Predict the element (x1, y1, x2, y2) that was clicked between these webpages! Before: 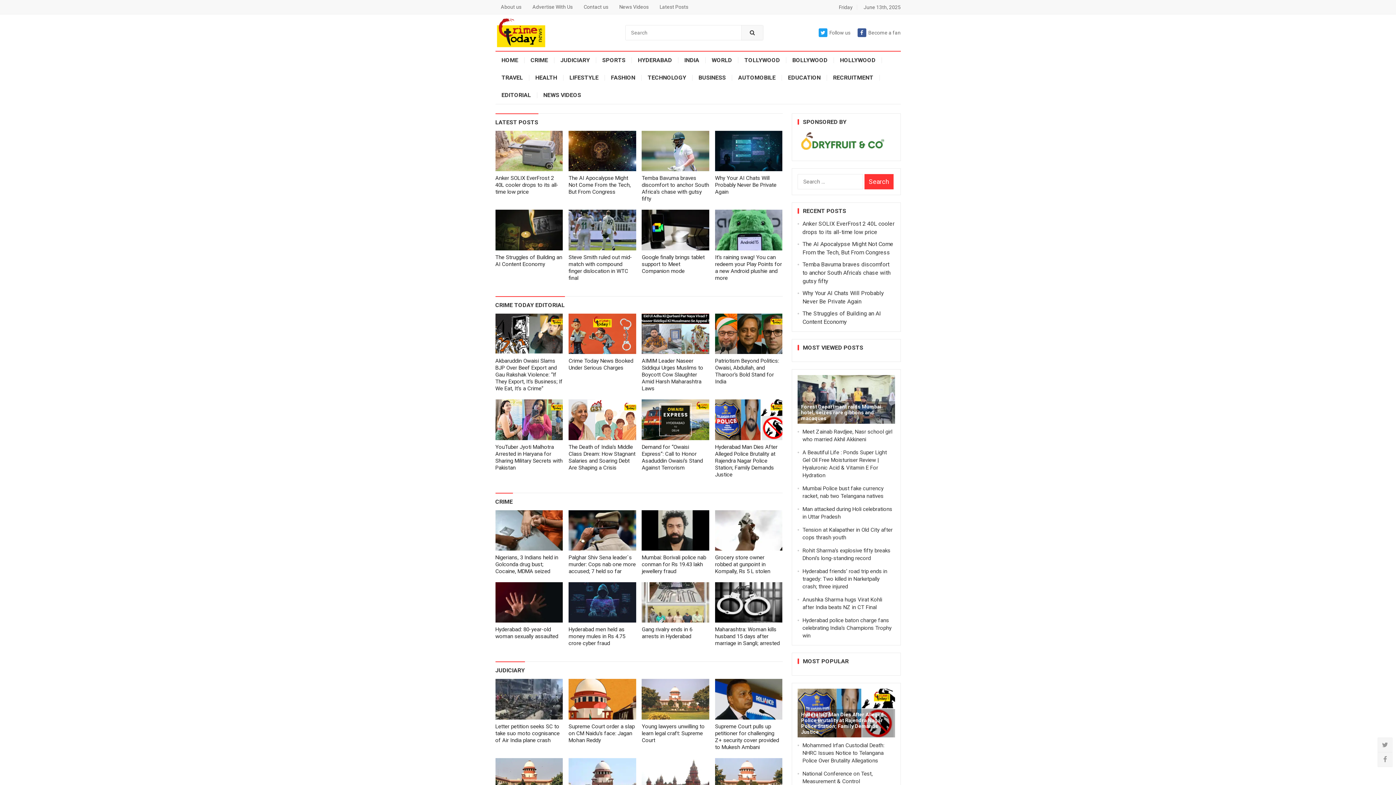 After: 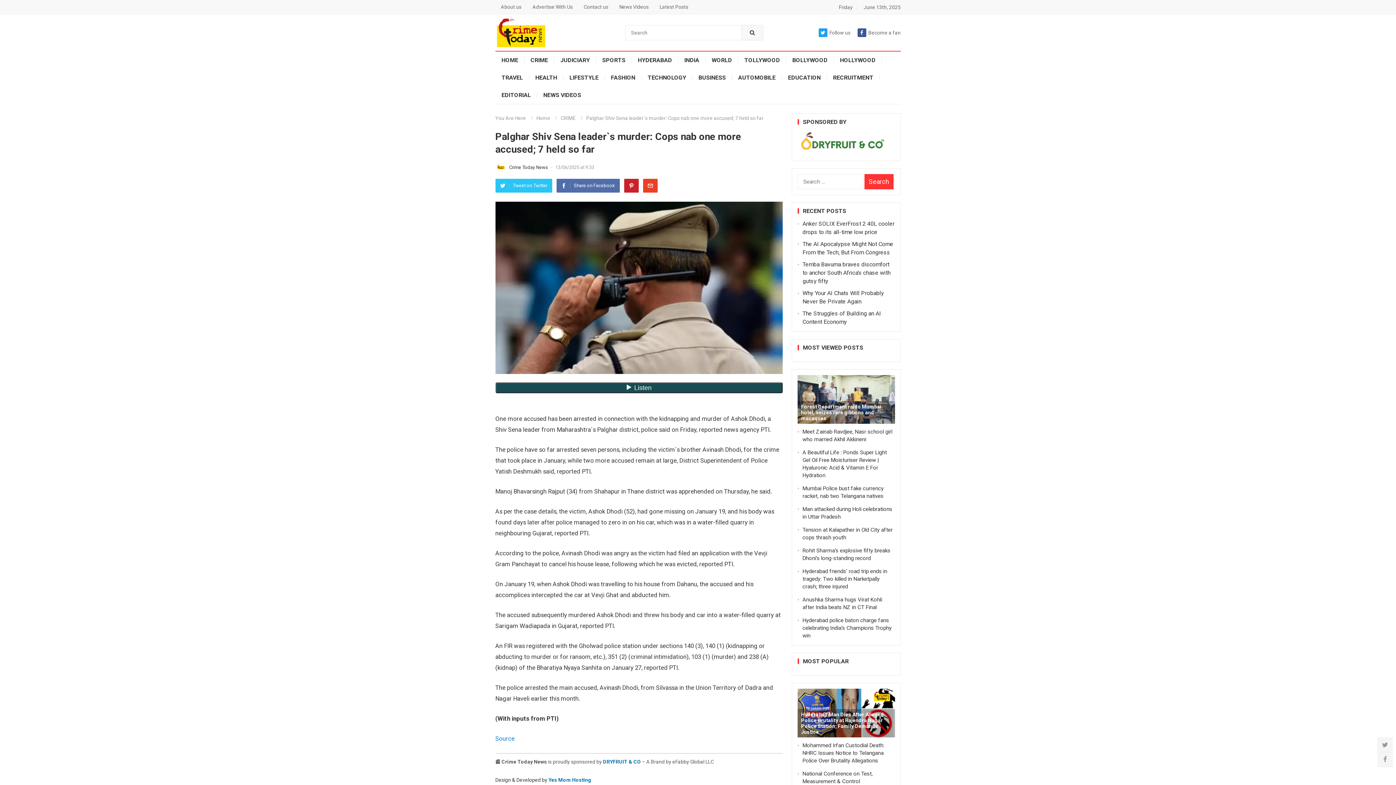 Action: bbox: (568, 510, 636, 550)